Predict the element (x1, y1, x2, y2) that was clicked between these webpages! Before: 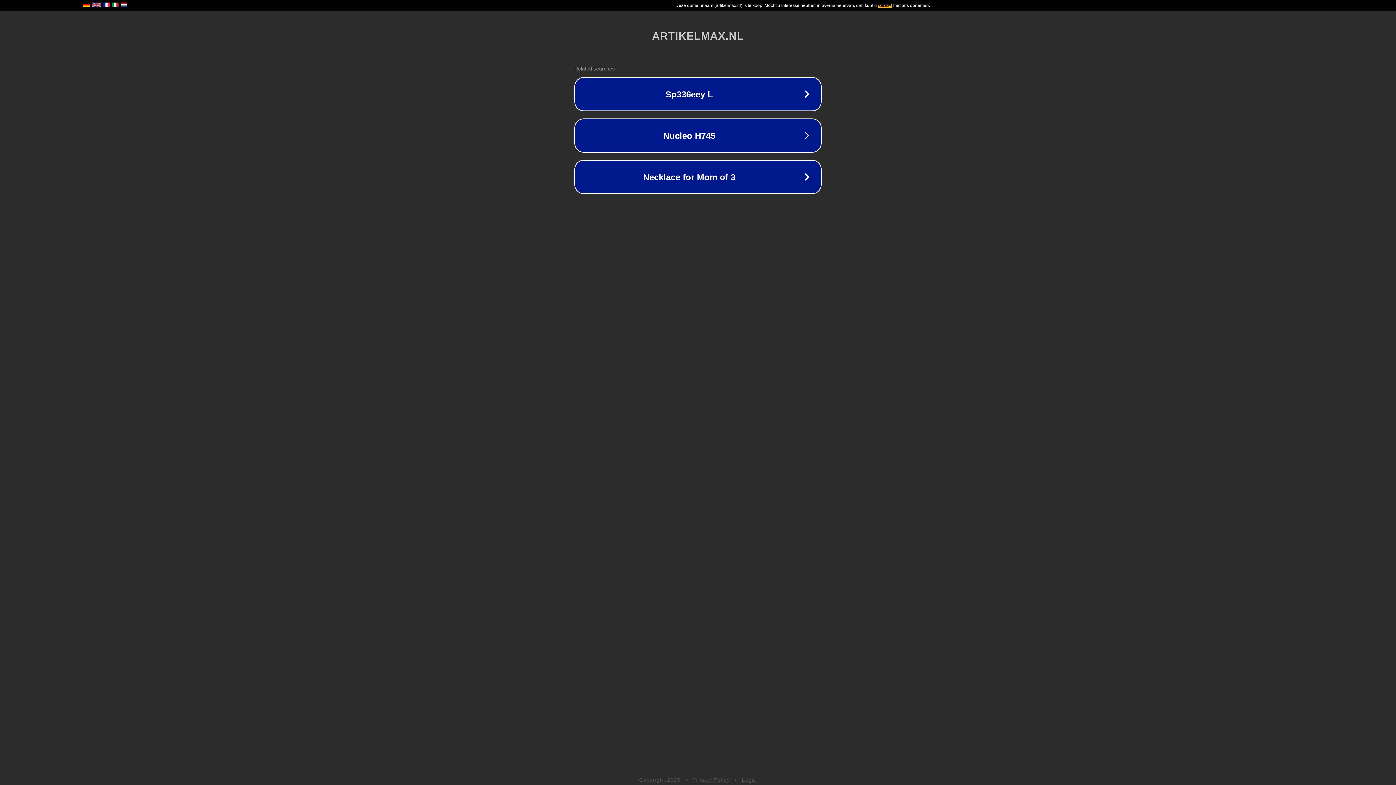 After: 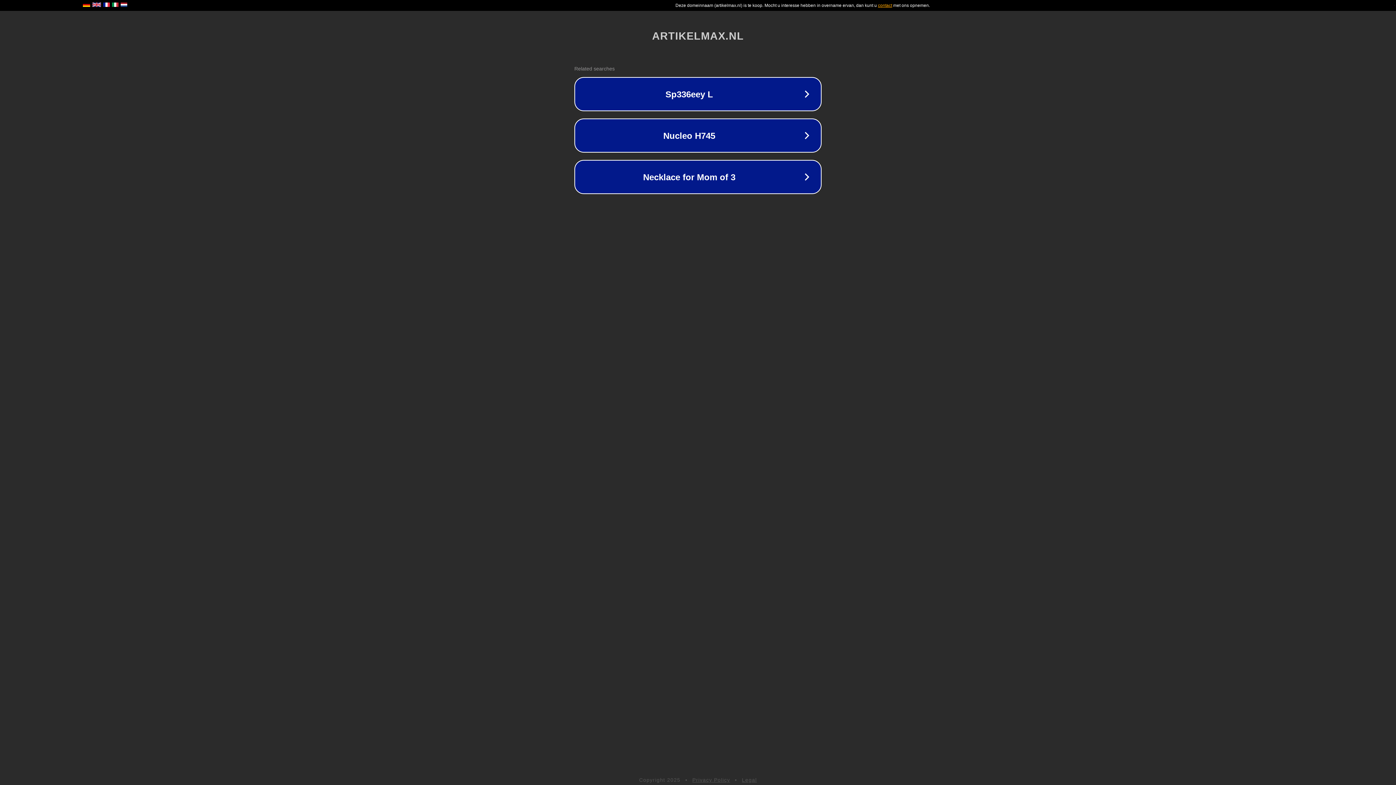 Action: bbox: (692, 777, 730, 783) label: Privacy Policy